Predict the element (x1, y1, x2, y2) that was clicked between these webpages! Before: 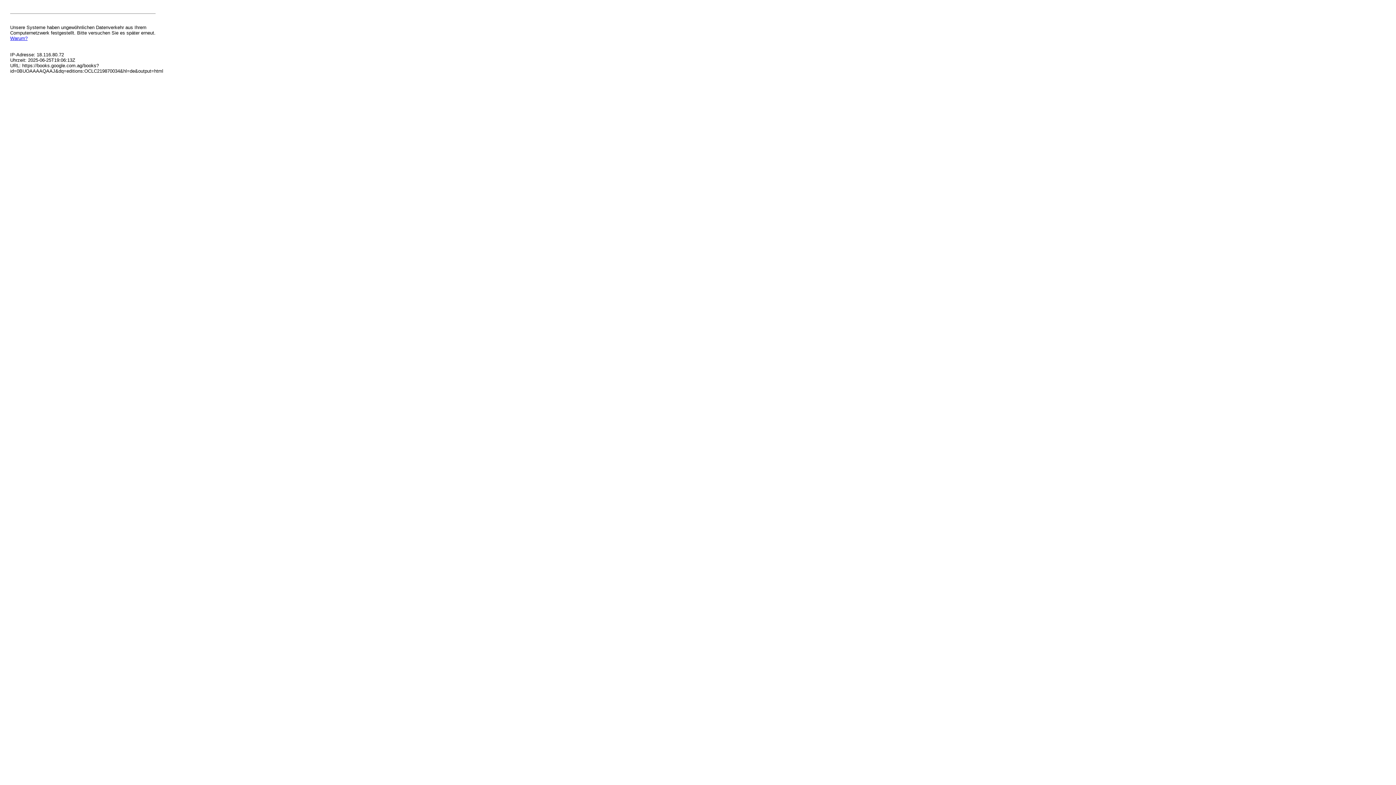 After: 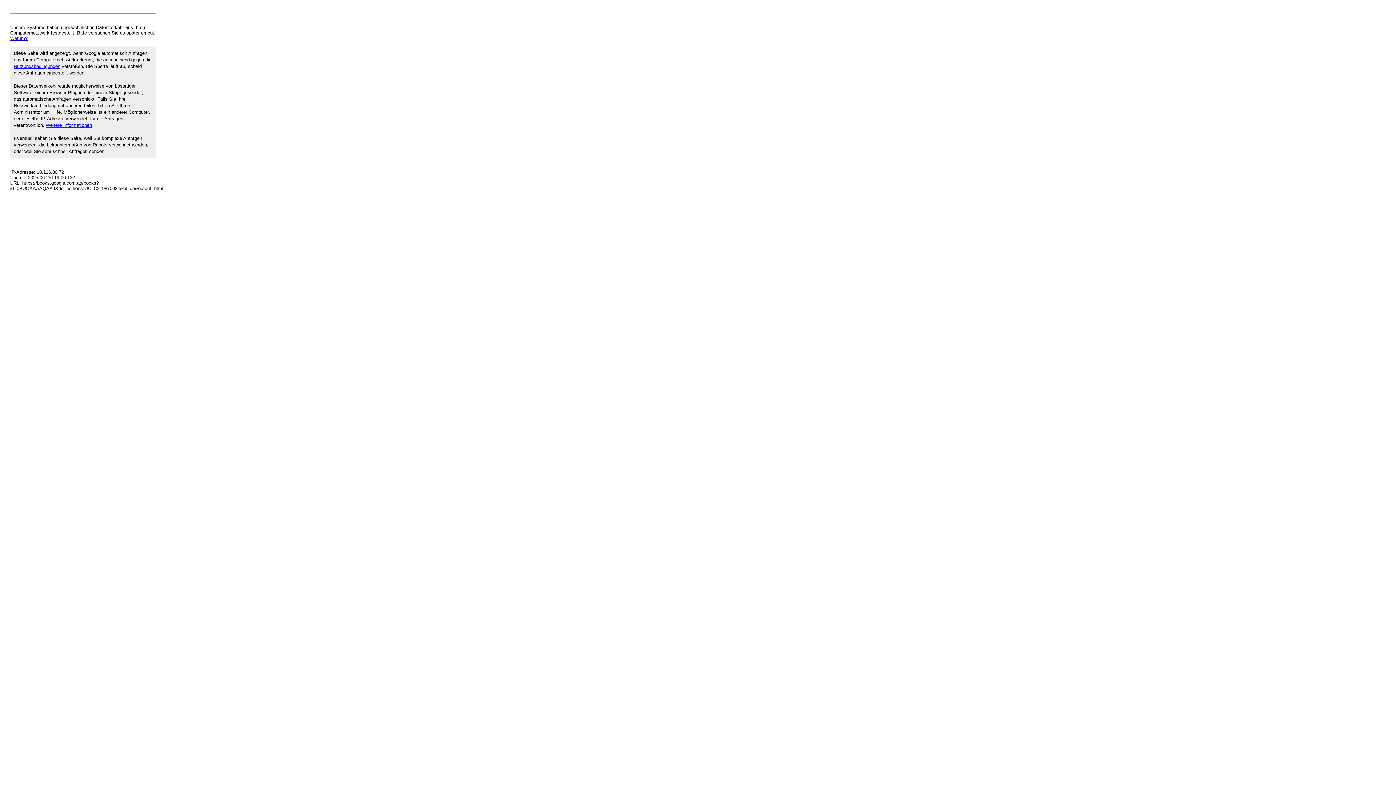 Action: label: Warum? bbox: (10, 35, 27, 41)